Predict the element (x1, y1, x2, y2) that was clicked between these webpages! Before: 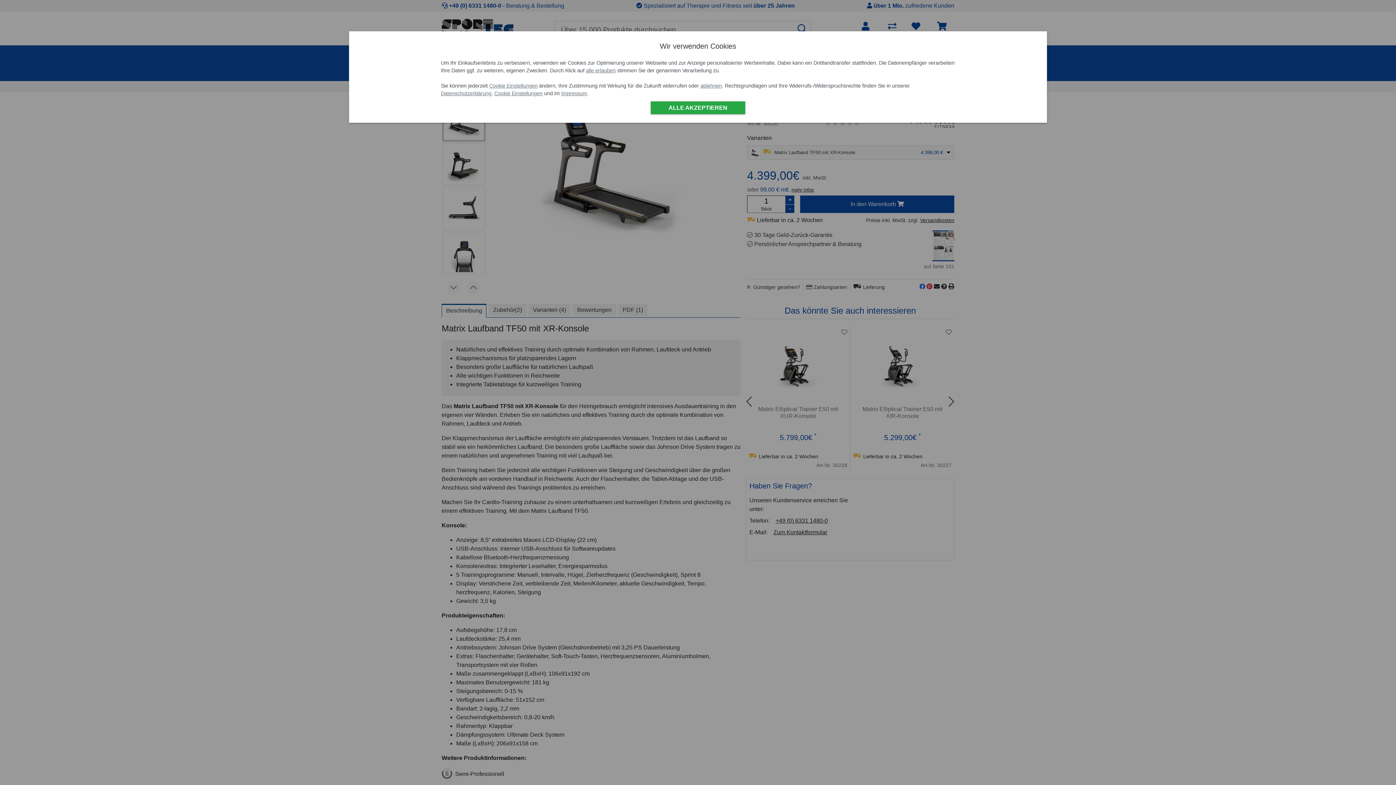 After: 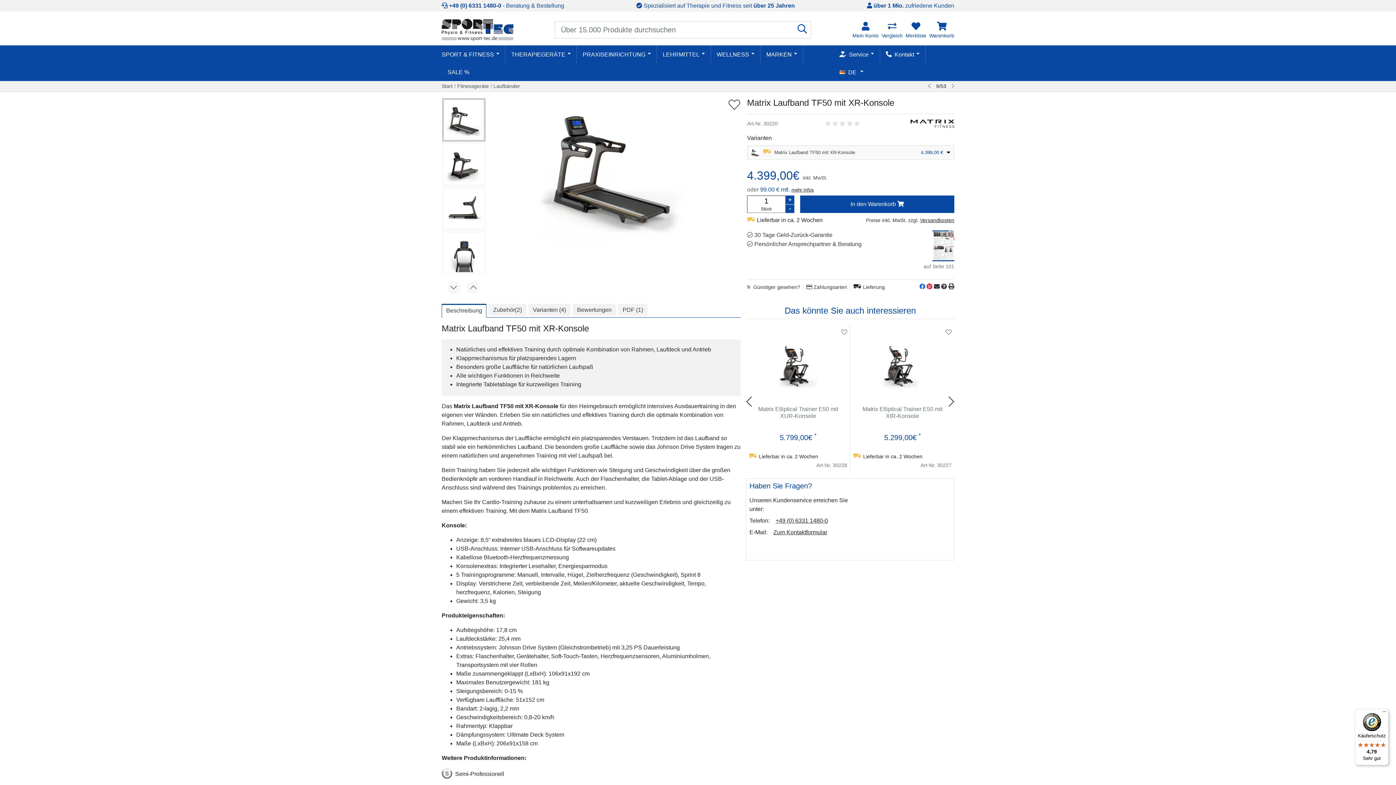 Action: label: ALLE AKZEPTIEREN bbox: (650, 101, 745, 114)